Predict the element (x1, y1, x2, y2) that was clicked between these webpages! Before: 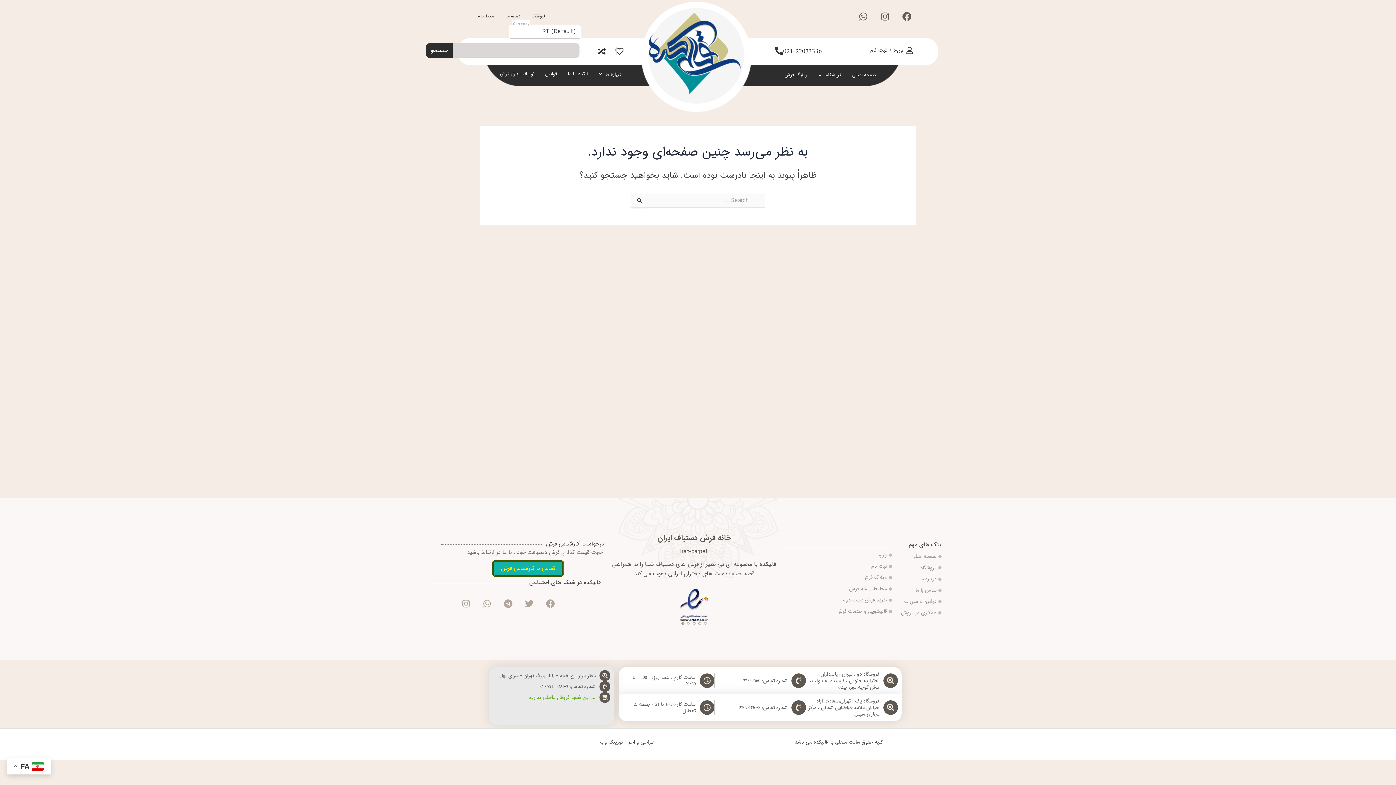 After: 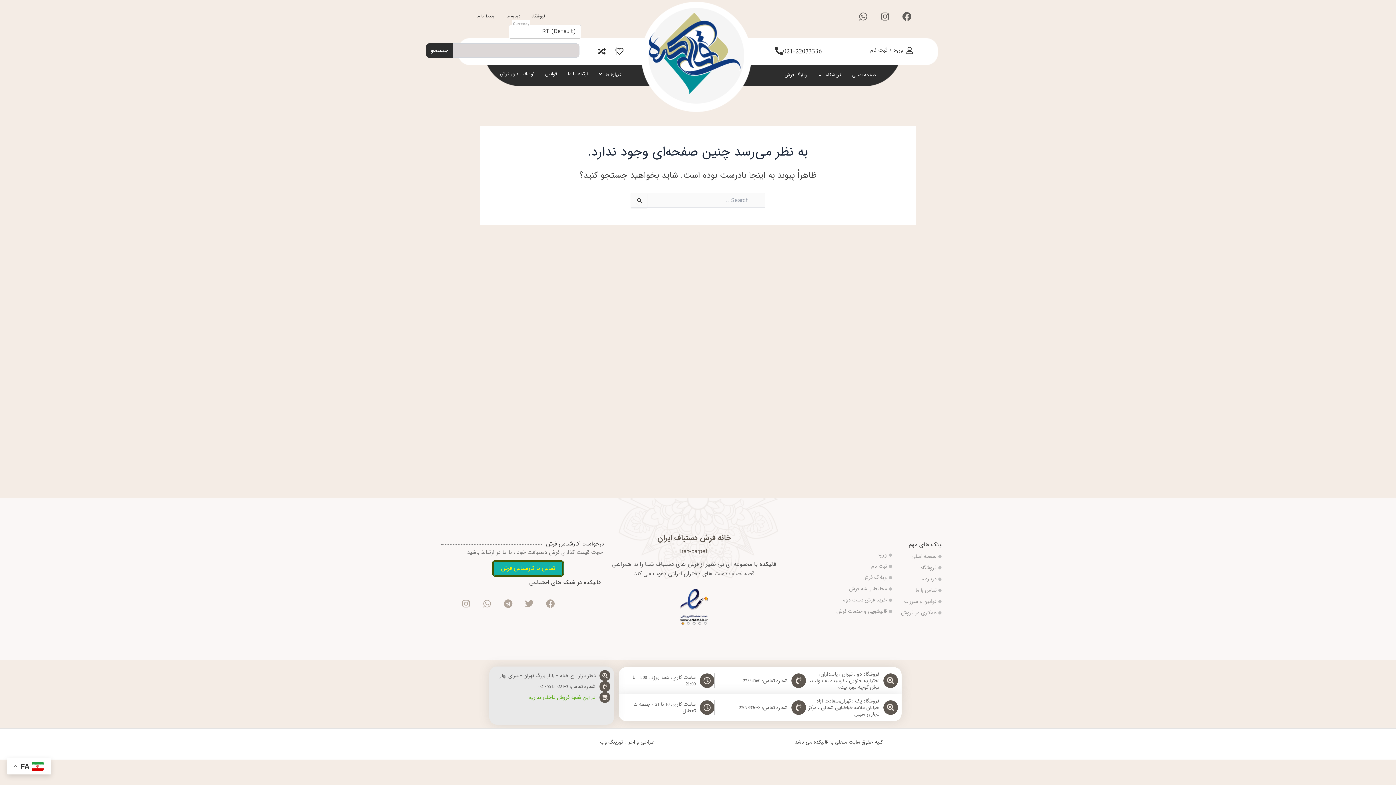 Action: bbox: (870, 45, 903, 54) label: ورود / ثبت نام